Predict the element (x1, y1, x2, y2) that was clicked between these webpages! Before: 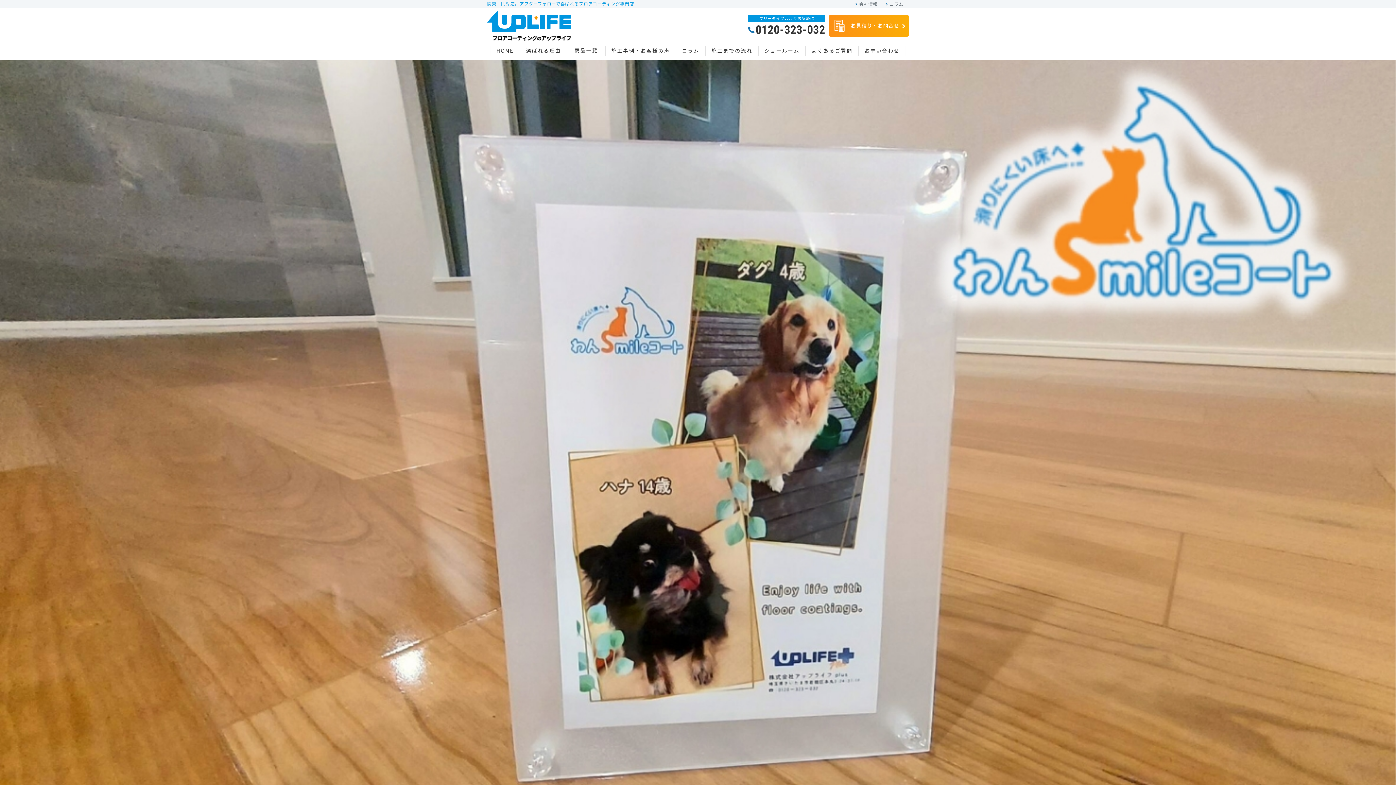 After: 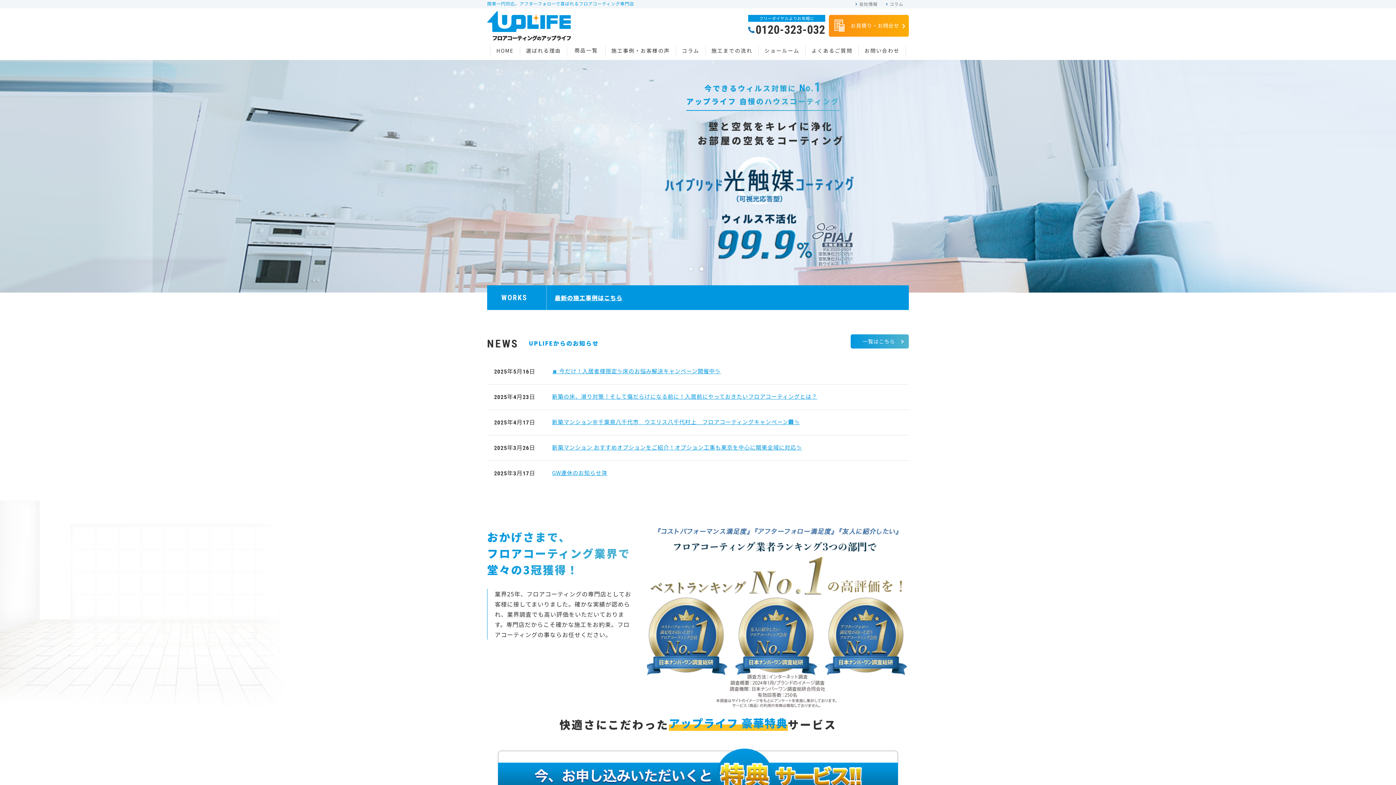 Action: bbox: (492, 33, 570, 42)